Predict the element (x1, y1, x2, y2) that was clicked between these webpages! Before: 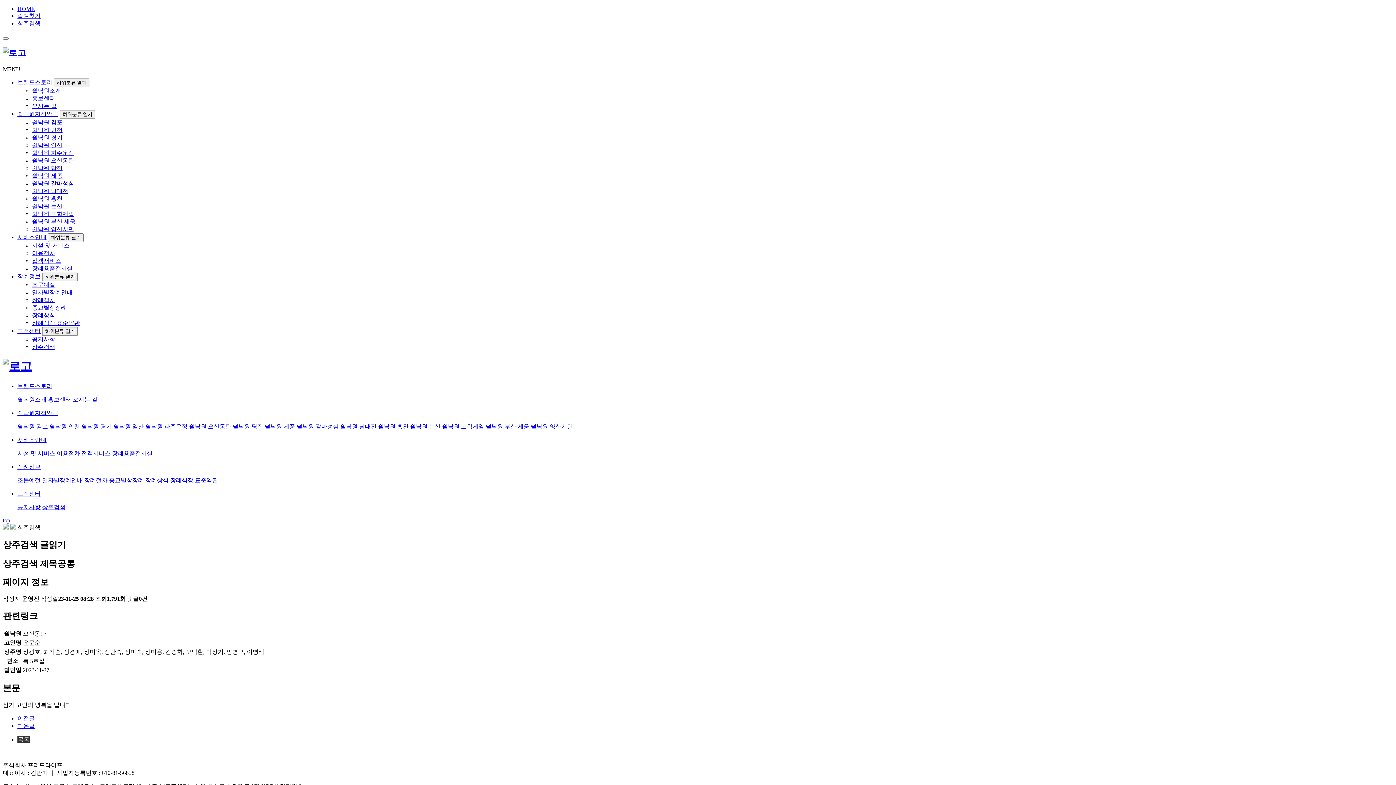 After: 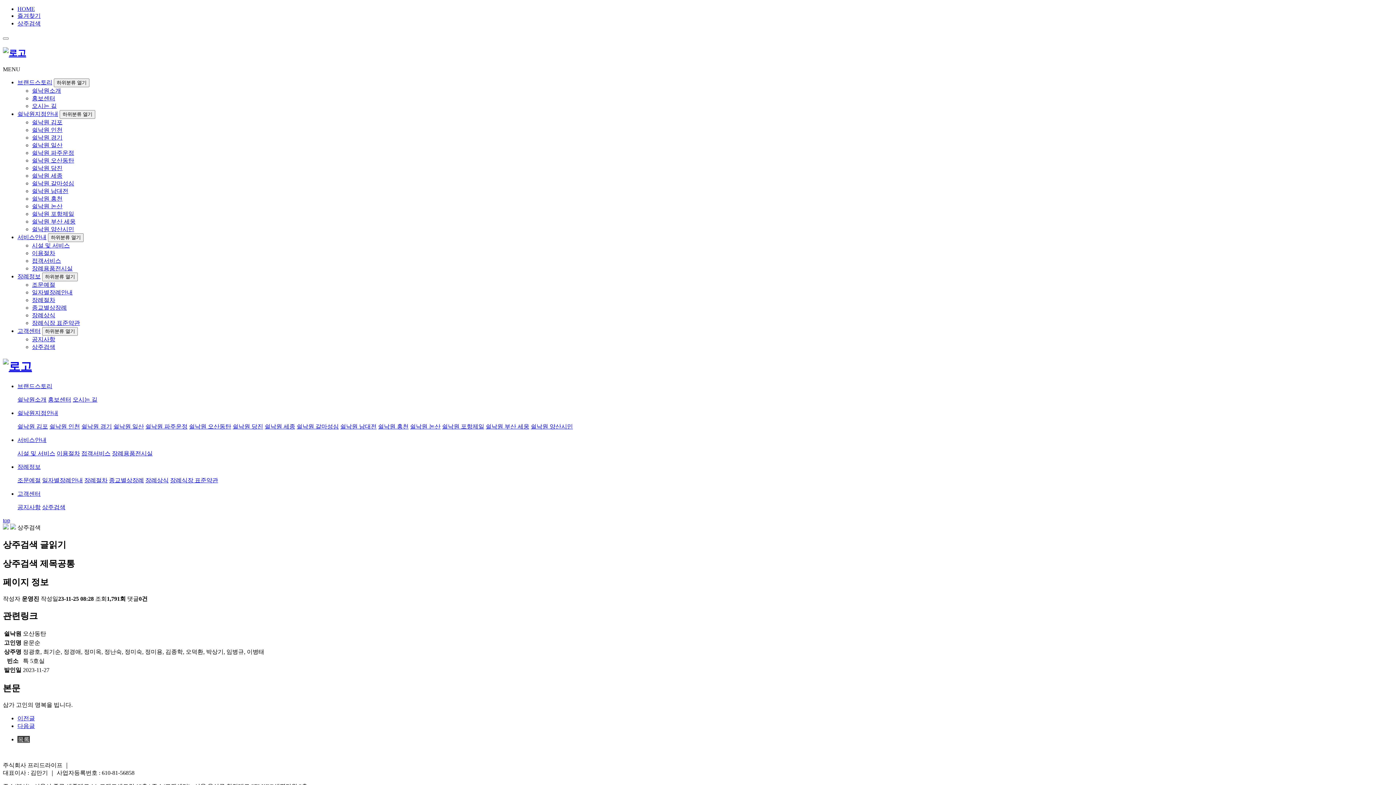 Action: bbox: (17, 436, 46, 443) label: 서비스안내